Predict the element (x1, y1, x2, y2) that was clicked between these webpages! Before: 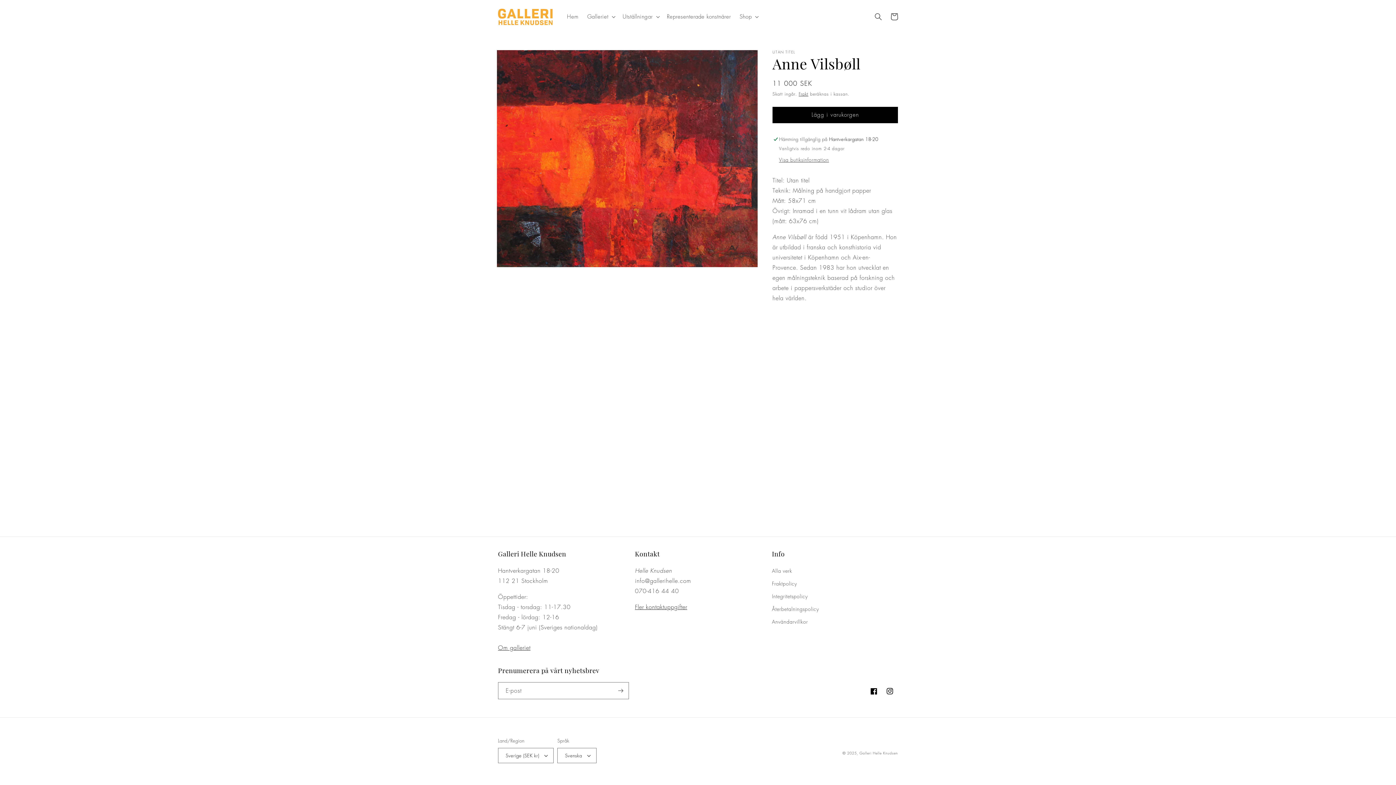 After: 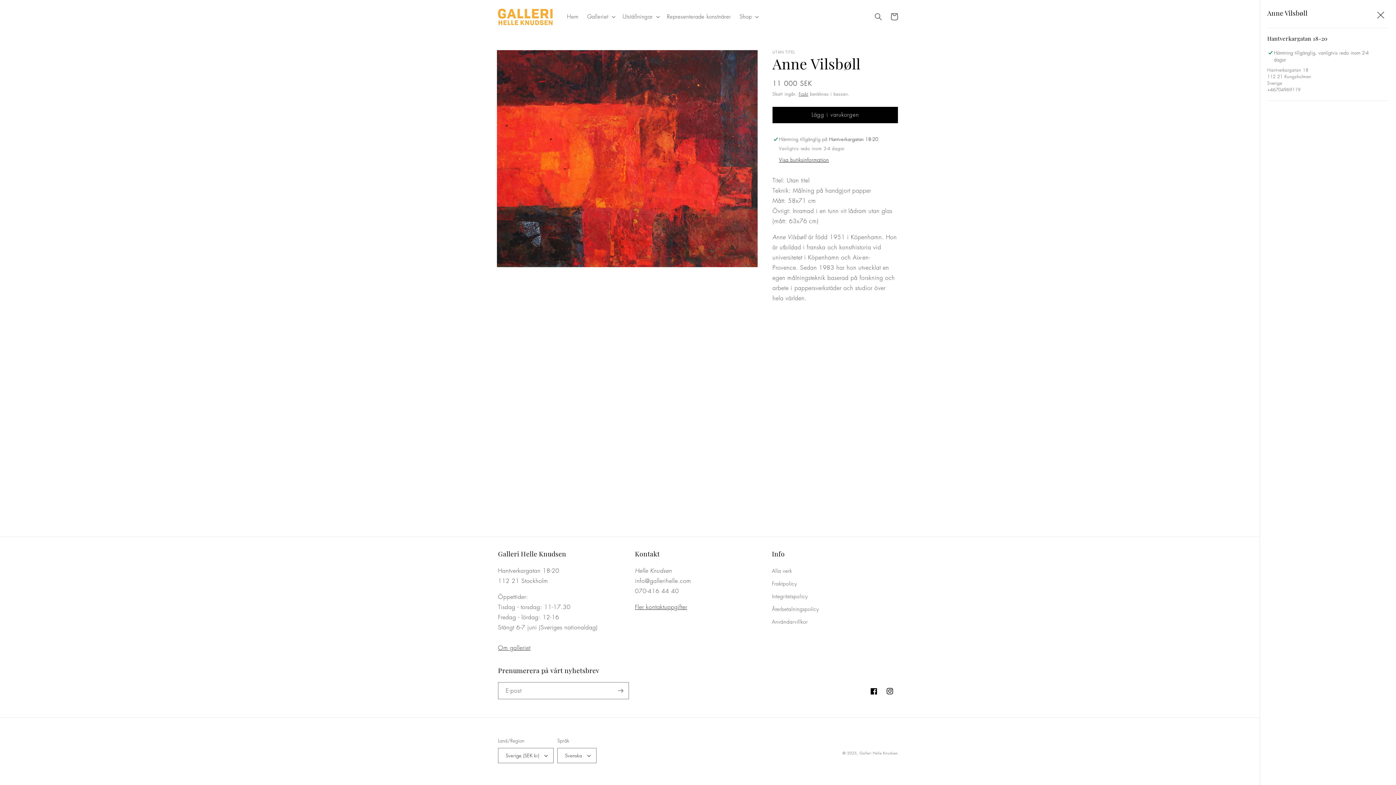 Action: bbox: (779, 156, 829, 163) label: Visa butiksinformation